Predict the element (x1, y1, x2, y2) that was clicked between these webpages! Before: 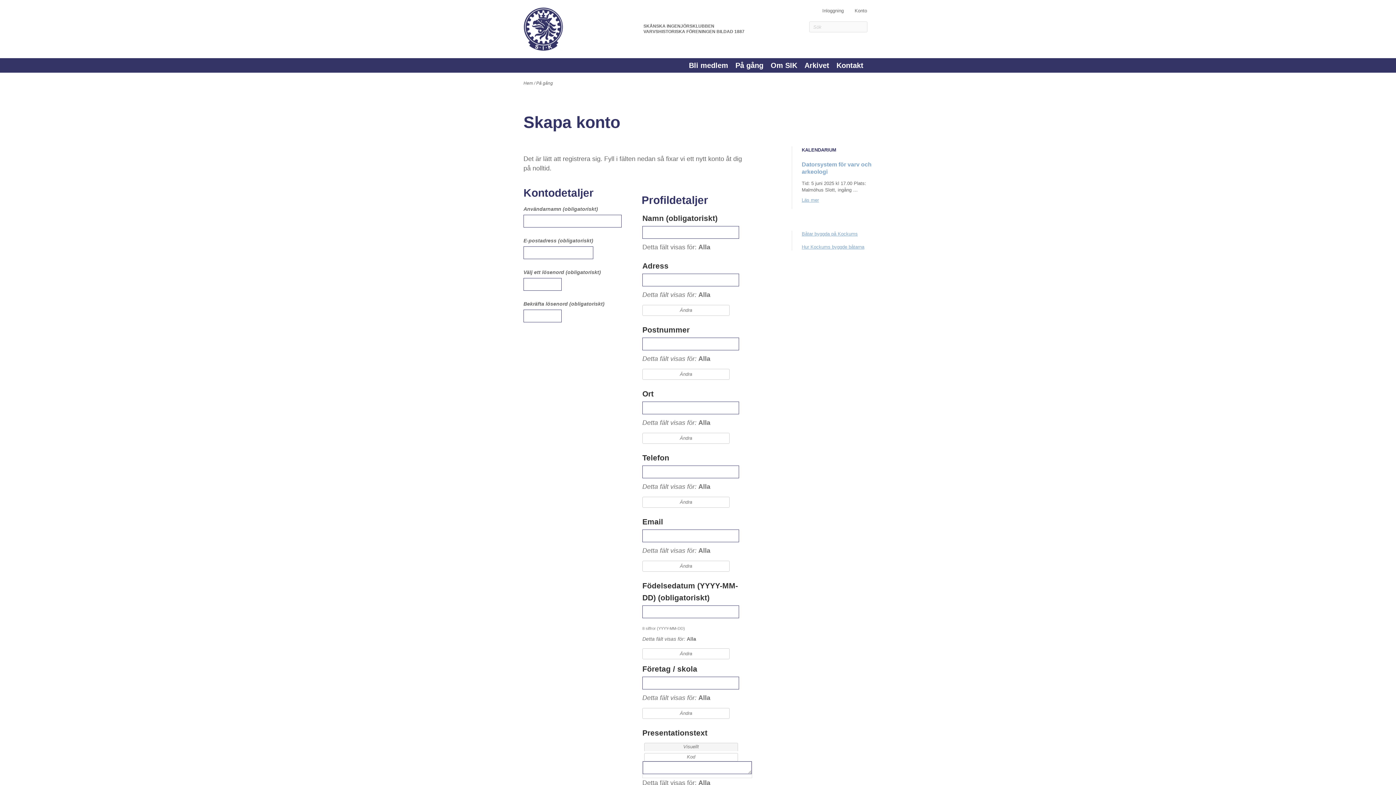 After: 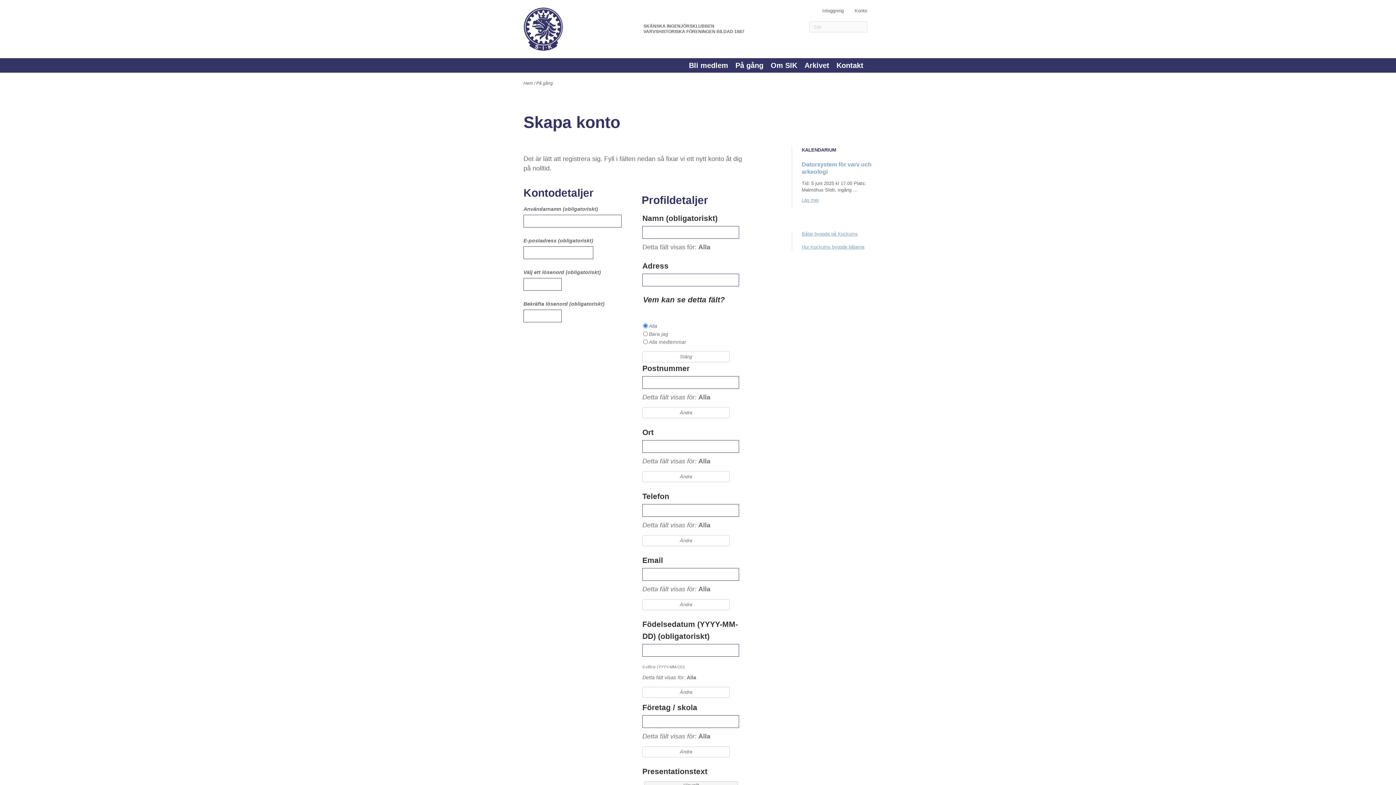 Action: label: Ändra bbox: (642, 305, 729, 316)